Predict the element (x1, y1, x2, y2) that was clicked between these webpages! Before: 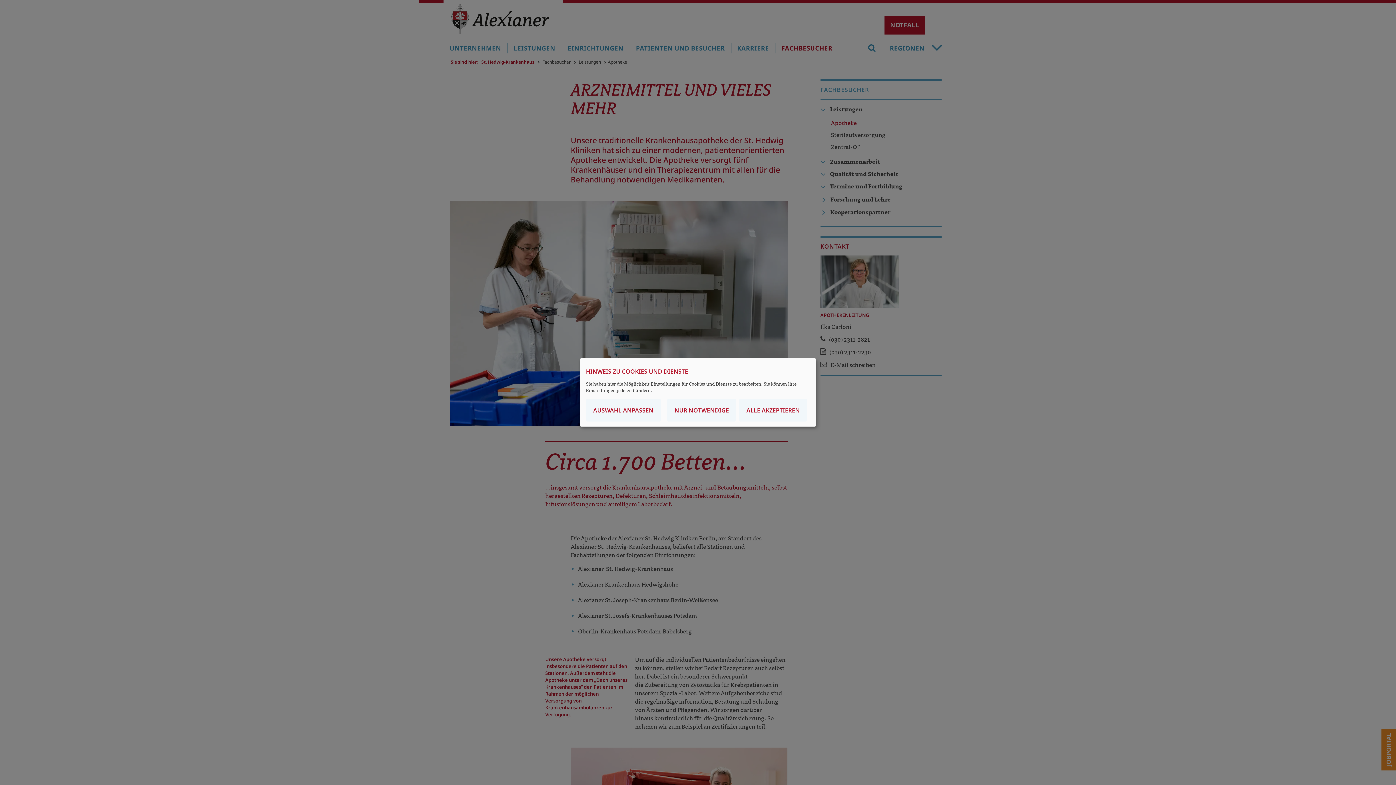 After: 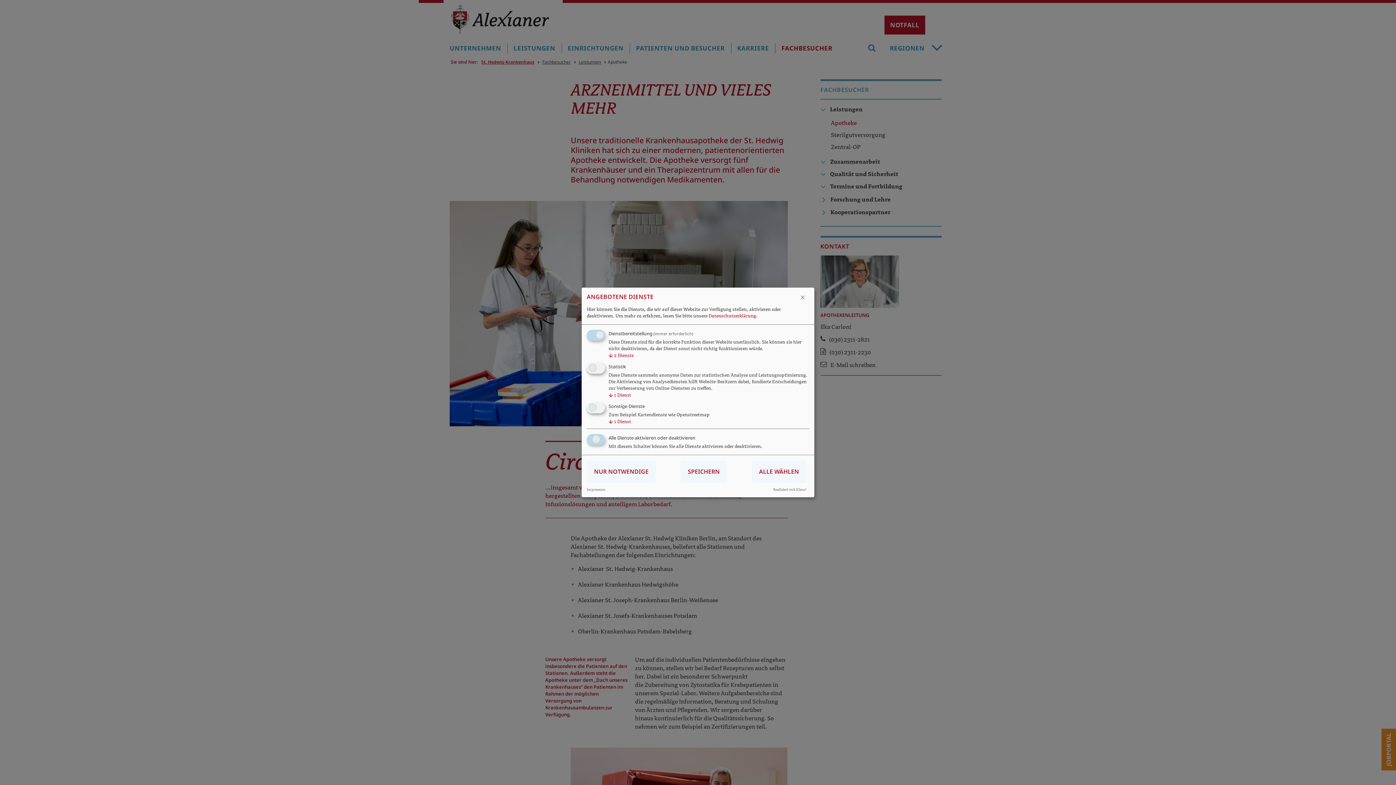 Action: bbox: (586, 399, 661, 421) label: AUSWAHL ANPASSEN